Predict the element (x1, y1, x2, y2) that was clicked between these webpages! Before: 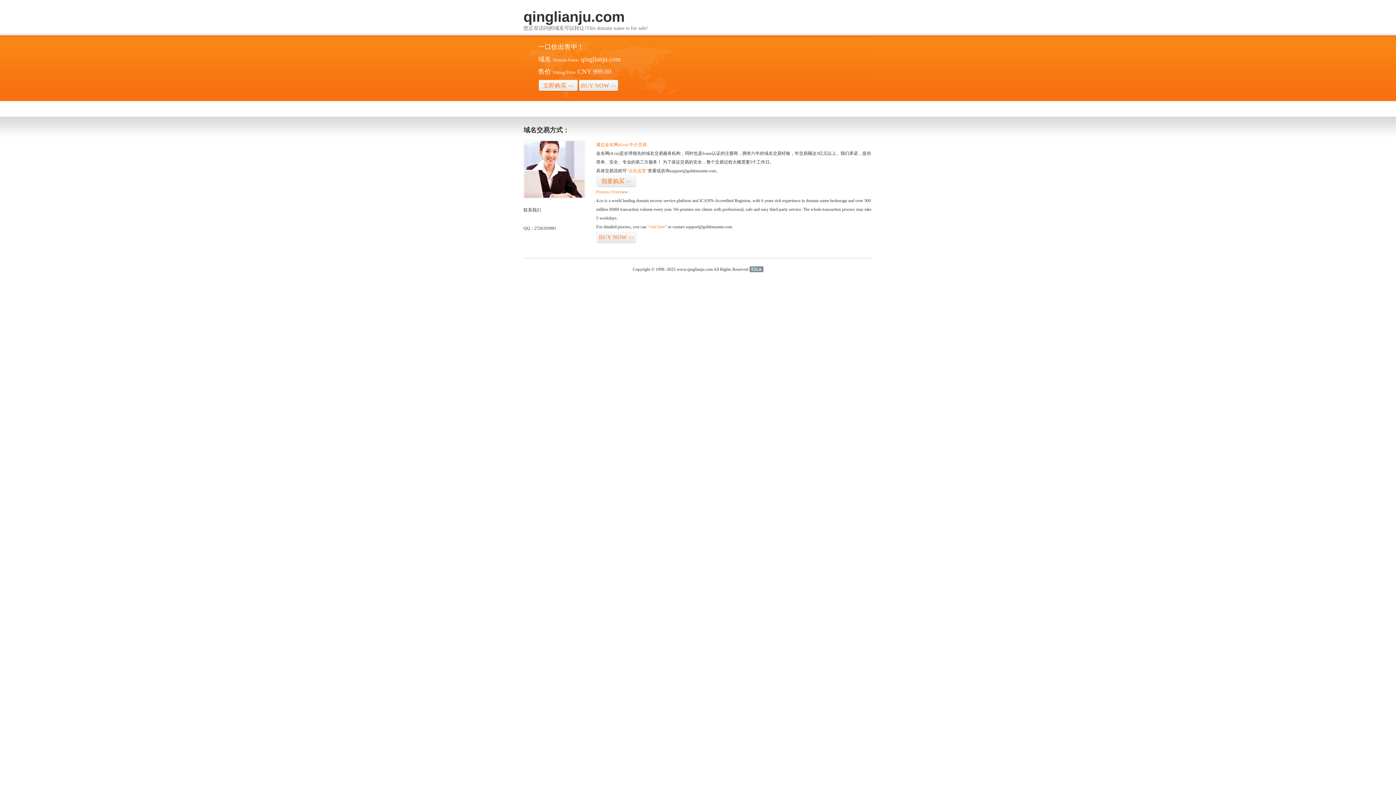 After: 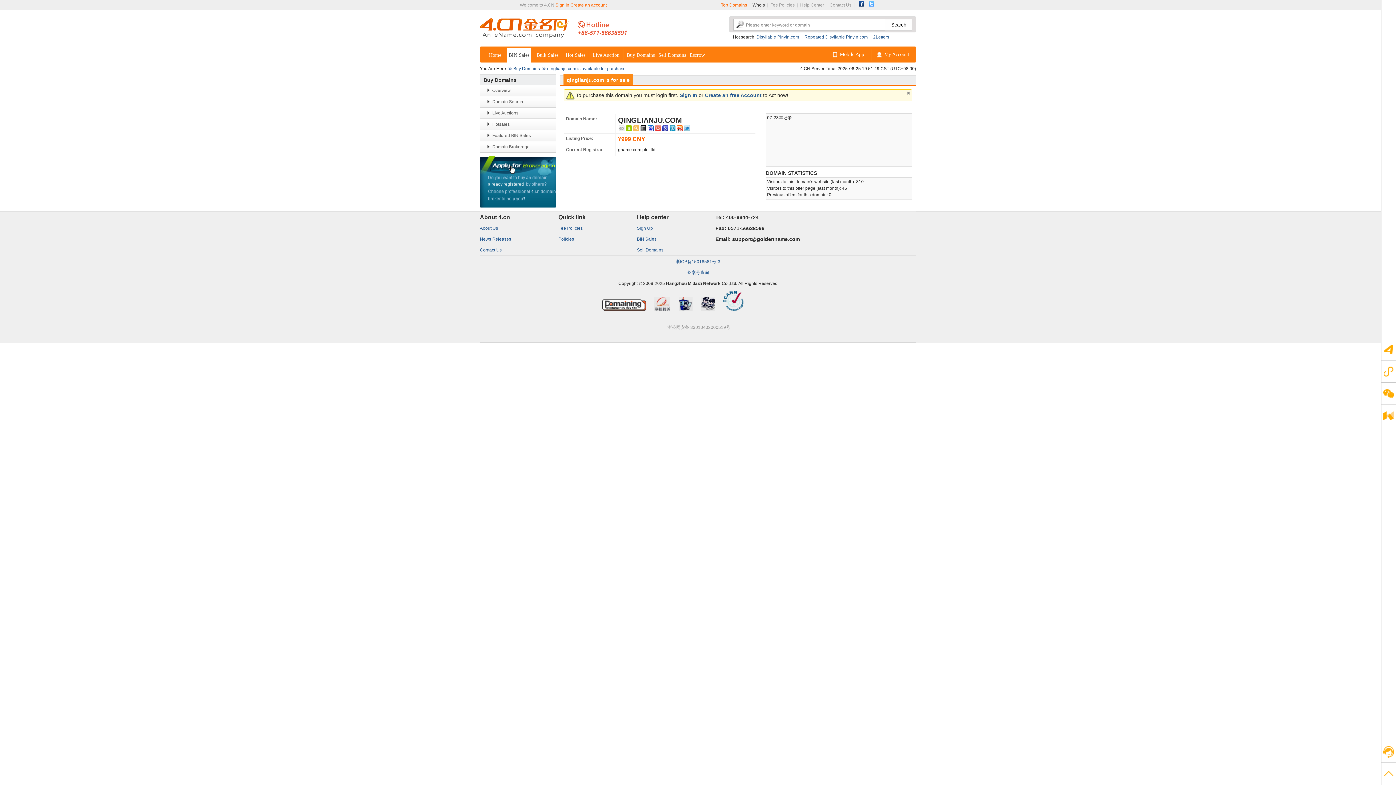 Action: label: 我要购买>> bbox: (596, 175, 636, 187)